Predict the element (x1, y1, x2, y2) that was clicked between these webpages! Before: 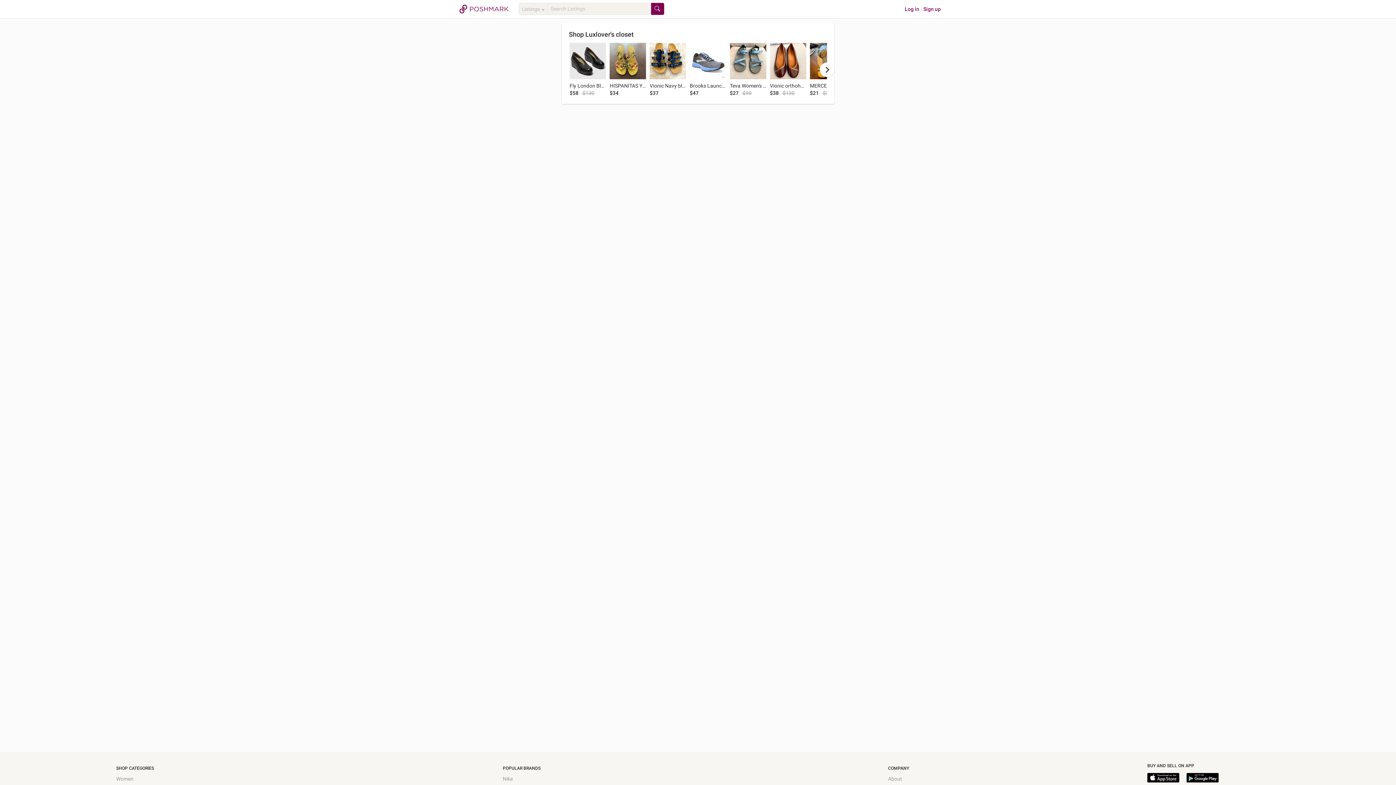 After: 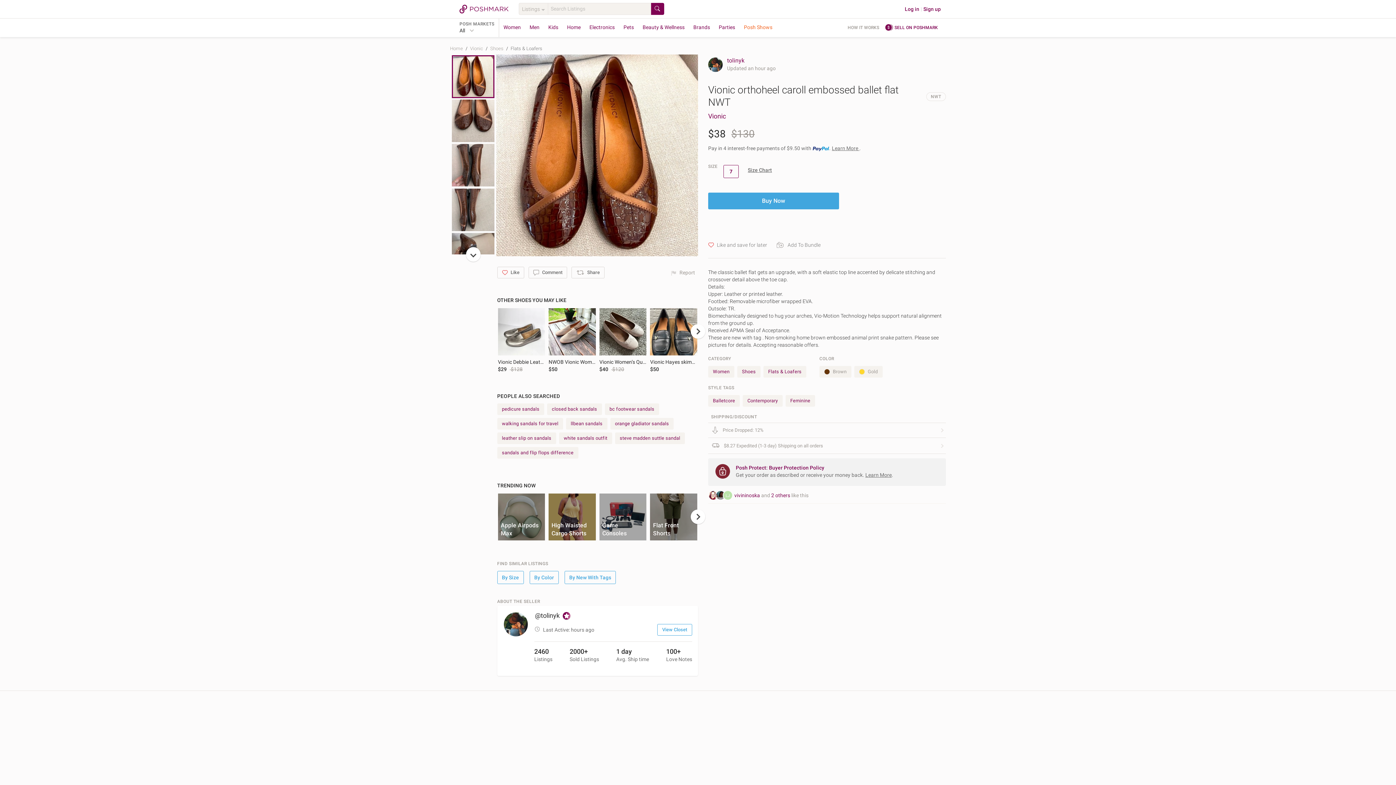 Action: bbox: (770, 42, 806, 79)